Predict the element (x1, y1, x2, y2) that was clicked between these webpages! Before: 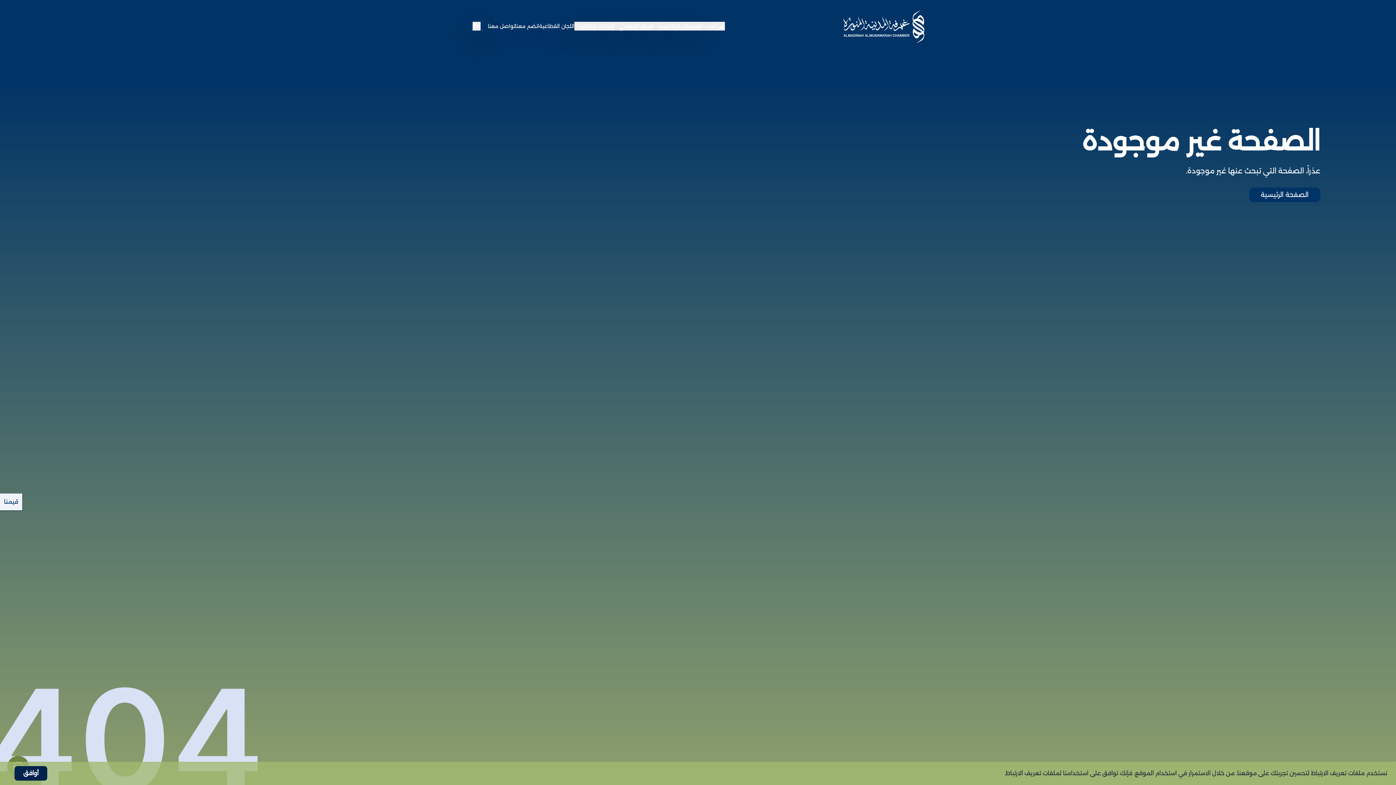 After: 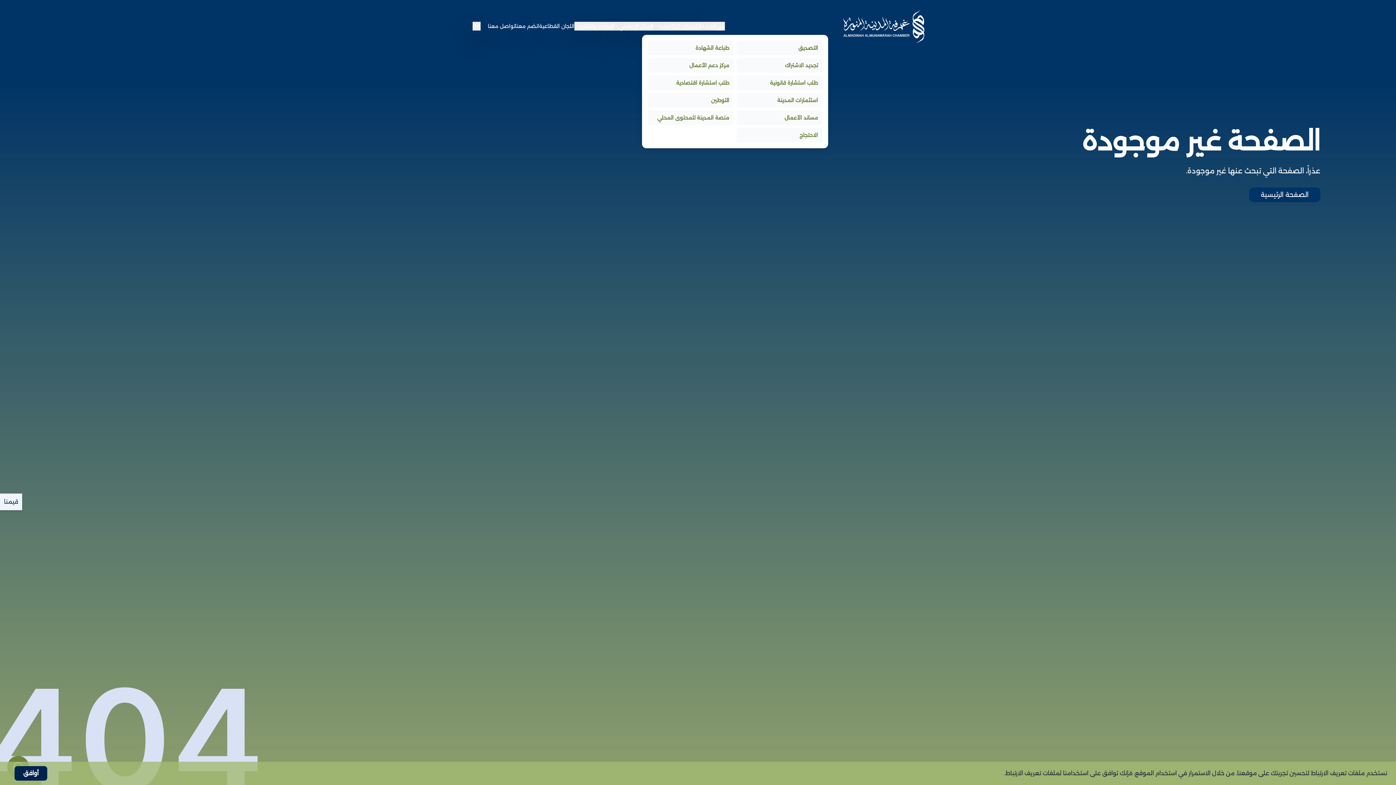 Action: label: الخدمات الإلكترونية bbox: (653, 21, 701, 30)